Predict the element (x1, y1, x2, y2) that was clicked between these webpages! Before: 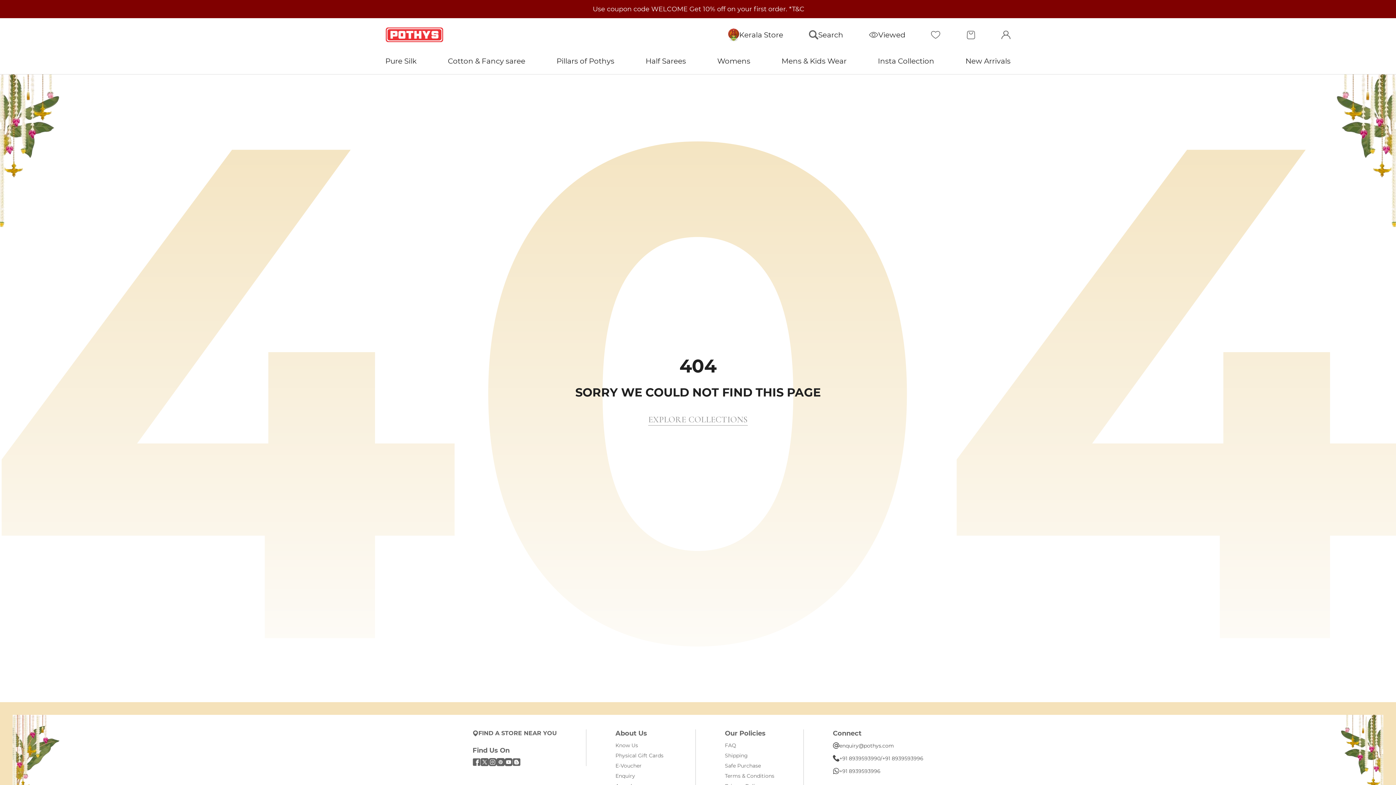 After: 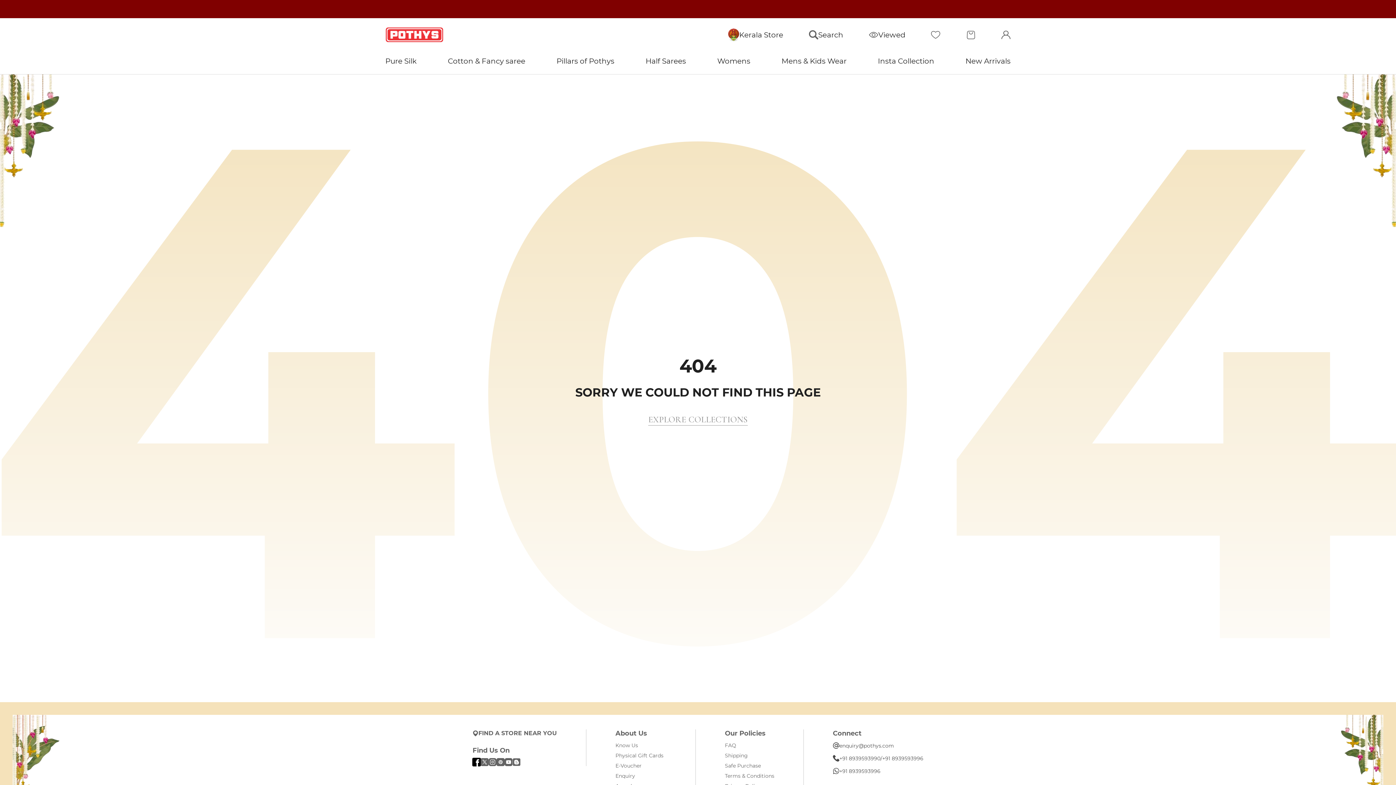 Action: label: Follow on Facebook bbox: (472, 758, 480, 766)